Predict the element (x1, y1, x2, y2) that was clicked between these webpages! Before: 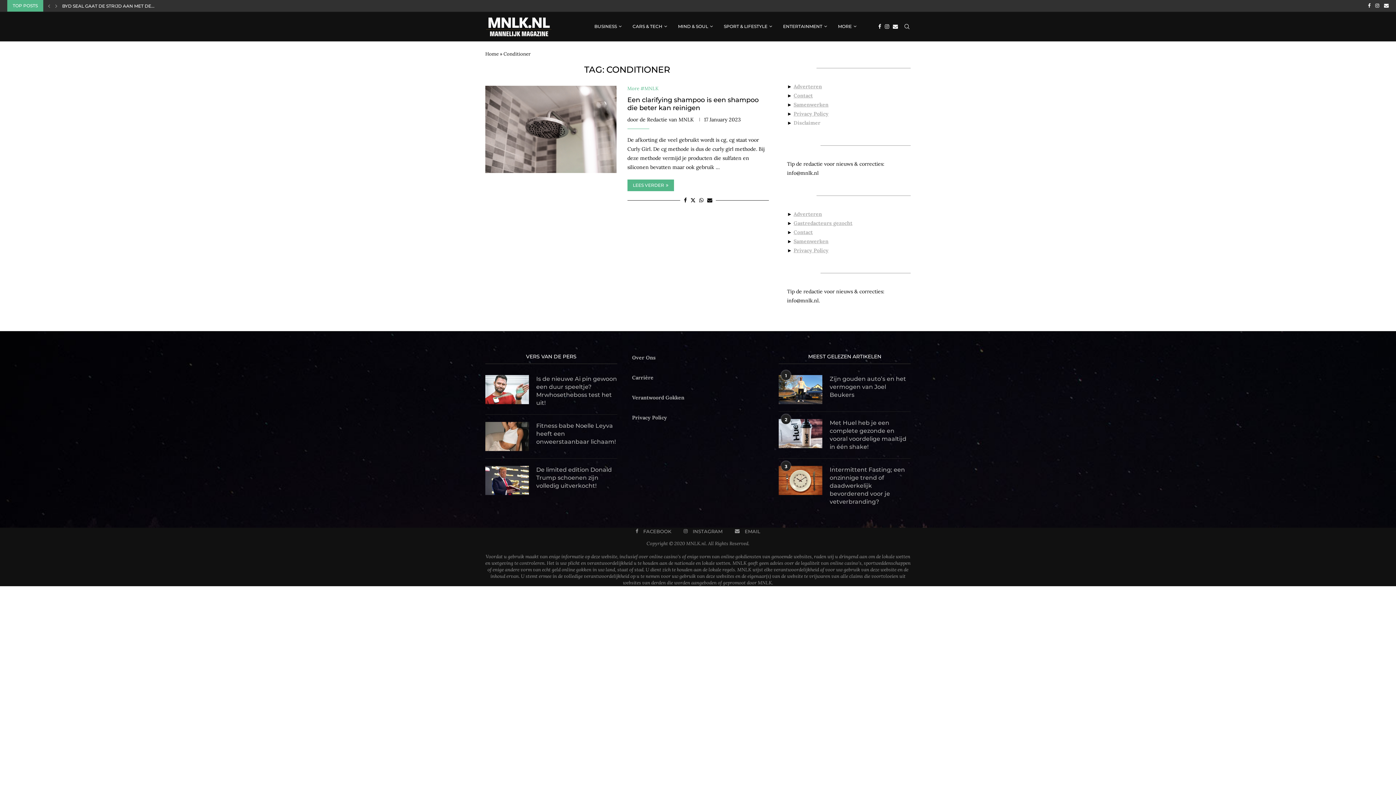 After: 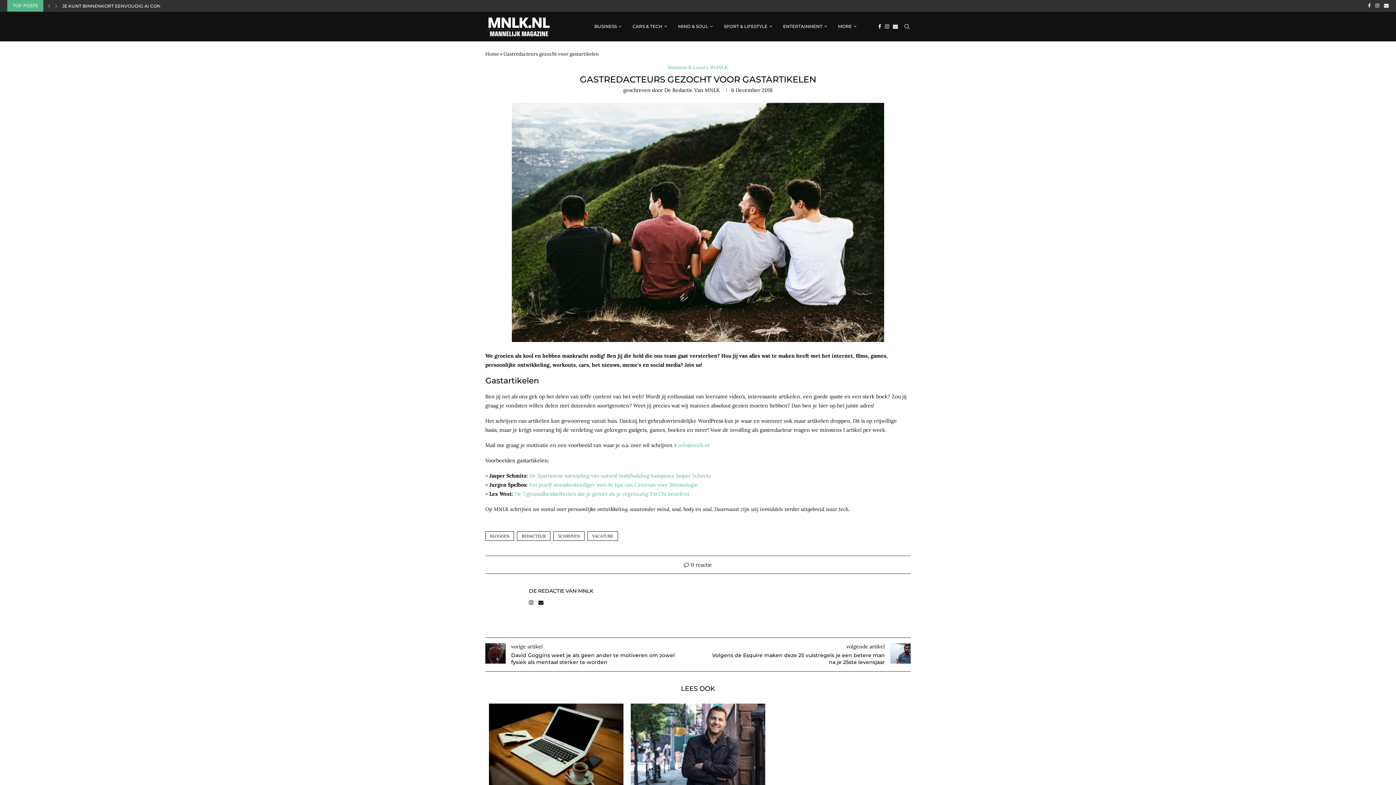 Action: bbox: (793, 220, 852, 226) label: Gastredacteurs gezocht